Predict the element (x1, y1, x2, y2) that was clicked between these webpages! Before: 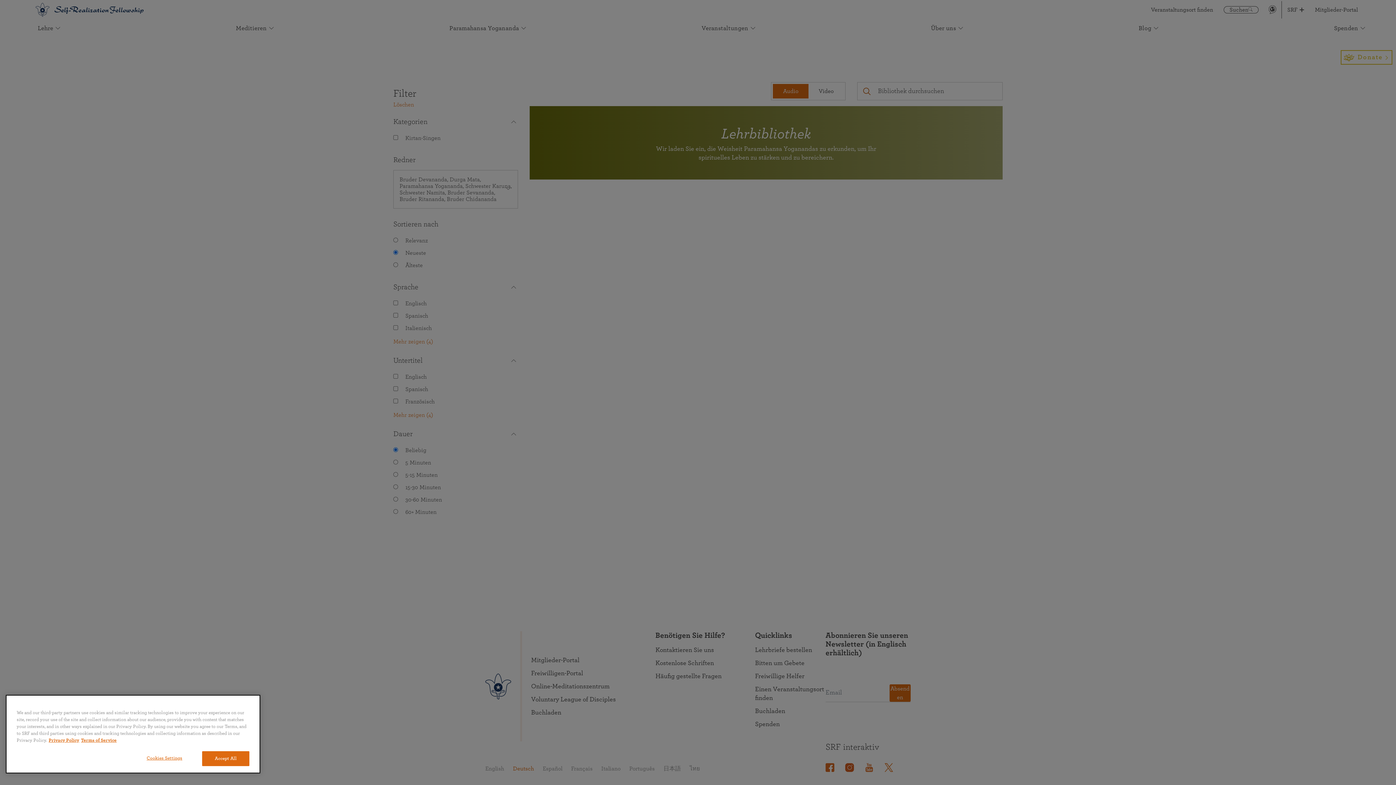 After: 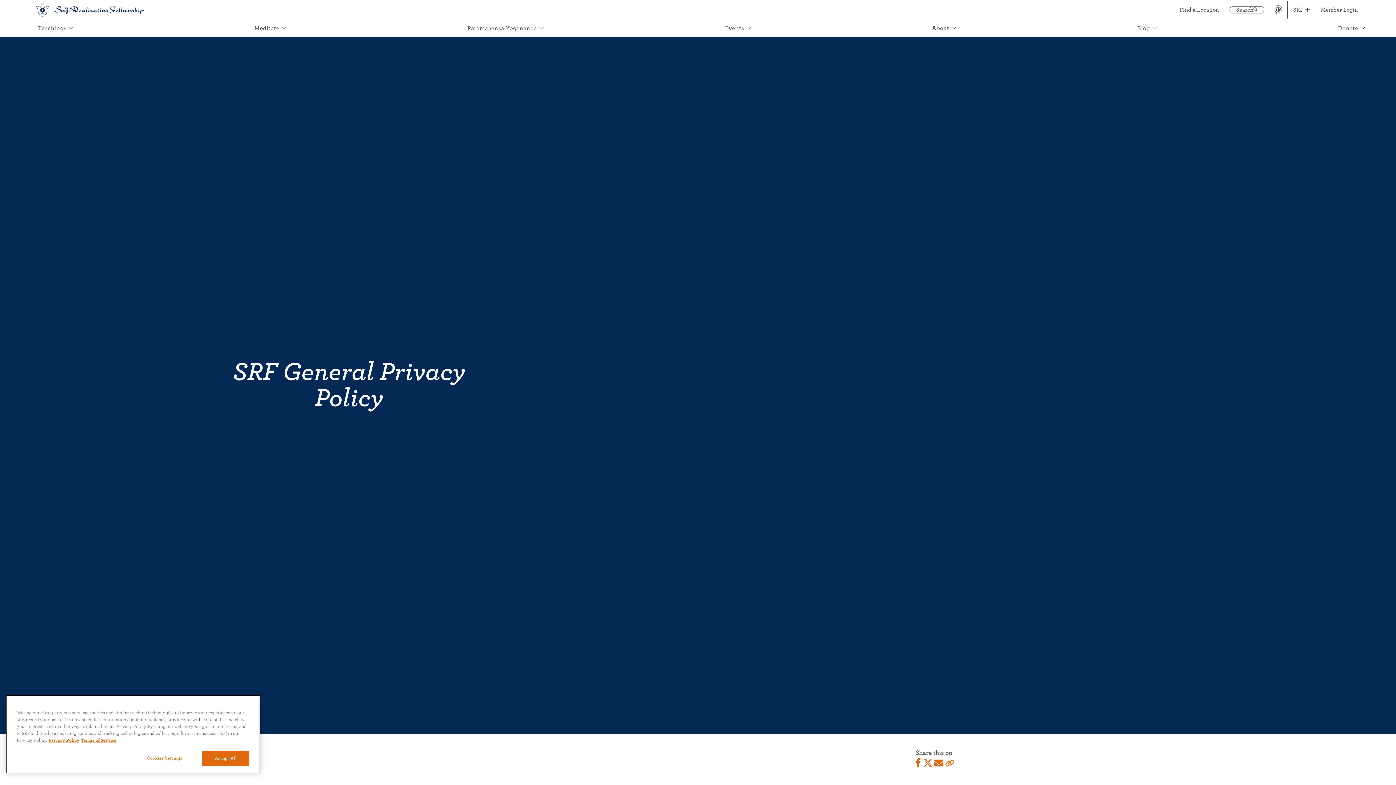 Action: label: More information about your privacy, opens in a new tab bbox: (48, 737, 79, 744)